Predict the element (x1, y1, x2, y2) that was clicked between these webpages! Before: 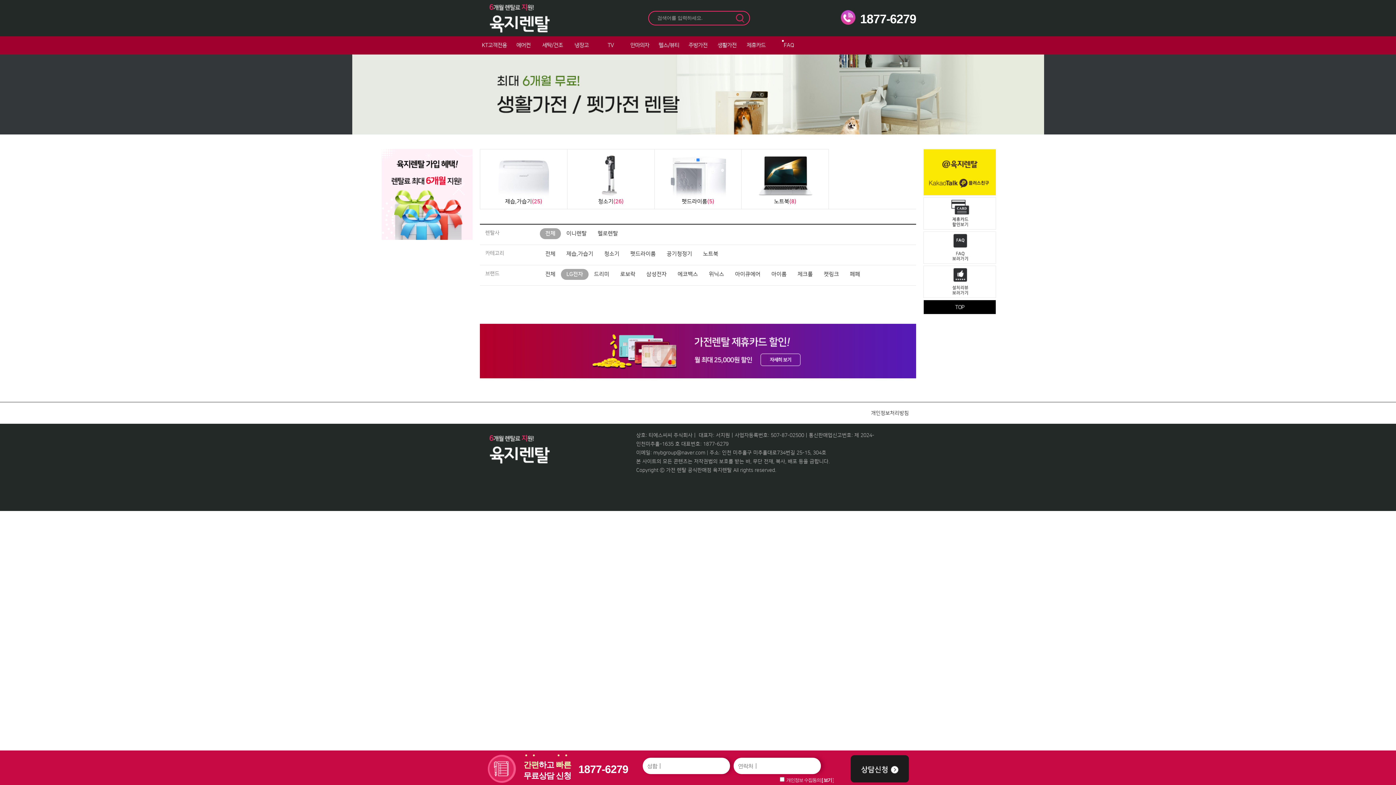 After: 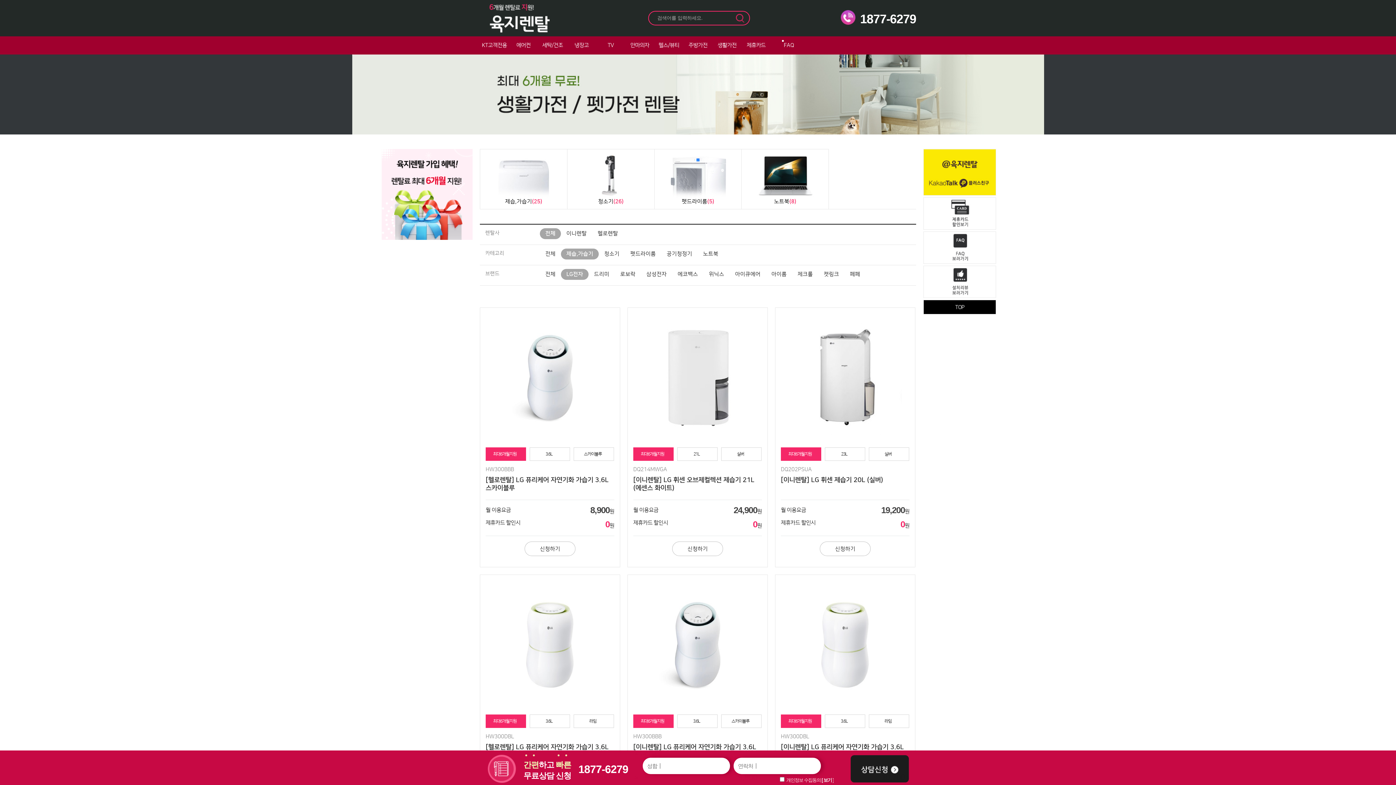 Action: label: 제습,가습기 bbox: (566, 250, 593, 257)